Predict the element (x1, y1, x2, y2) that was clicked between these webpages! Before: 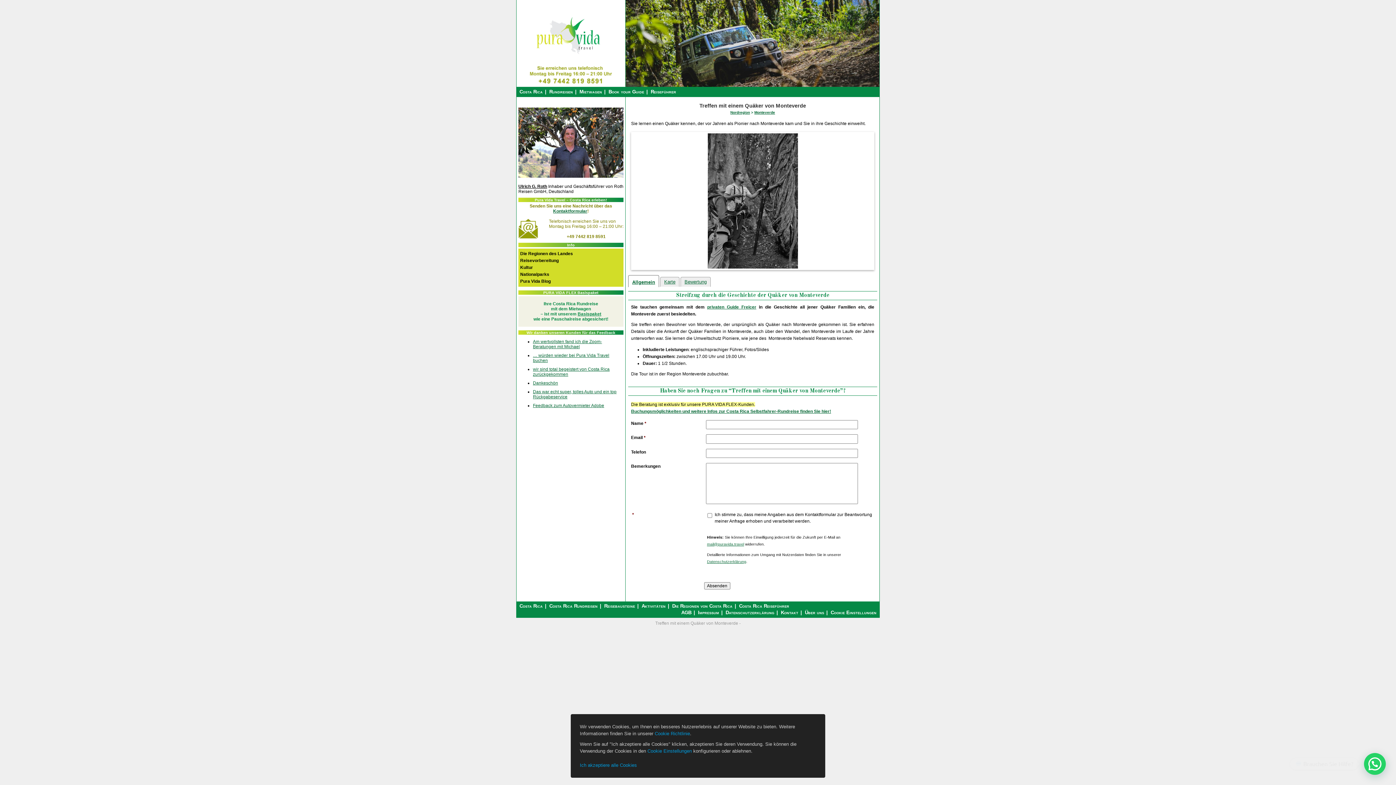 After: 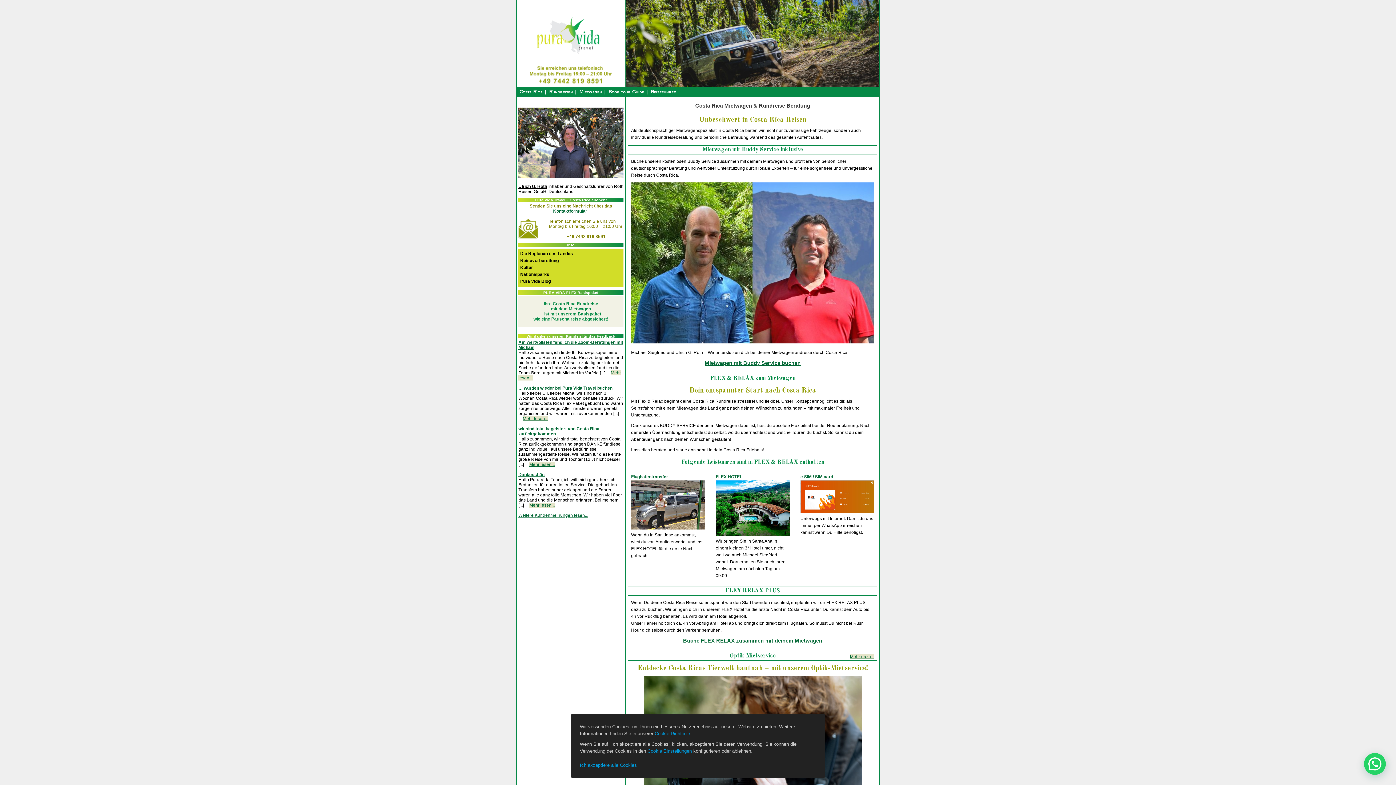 Action: label: Costa Rica bbox: (518, 88, 548, 95)